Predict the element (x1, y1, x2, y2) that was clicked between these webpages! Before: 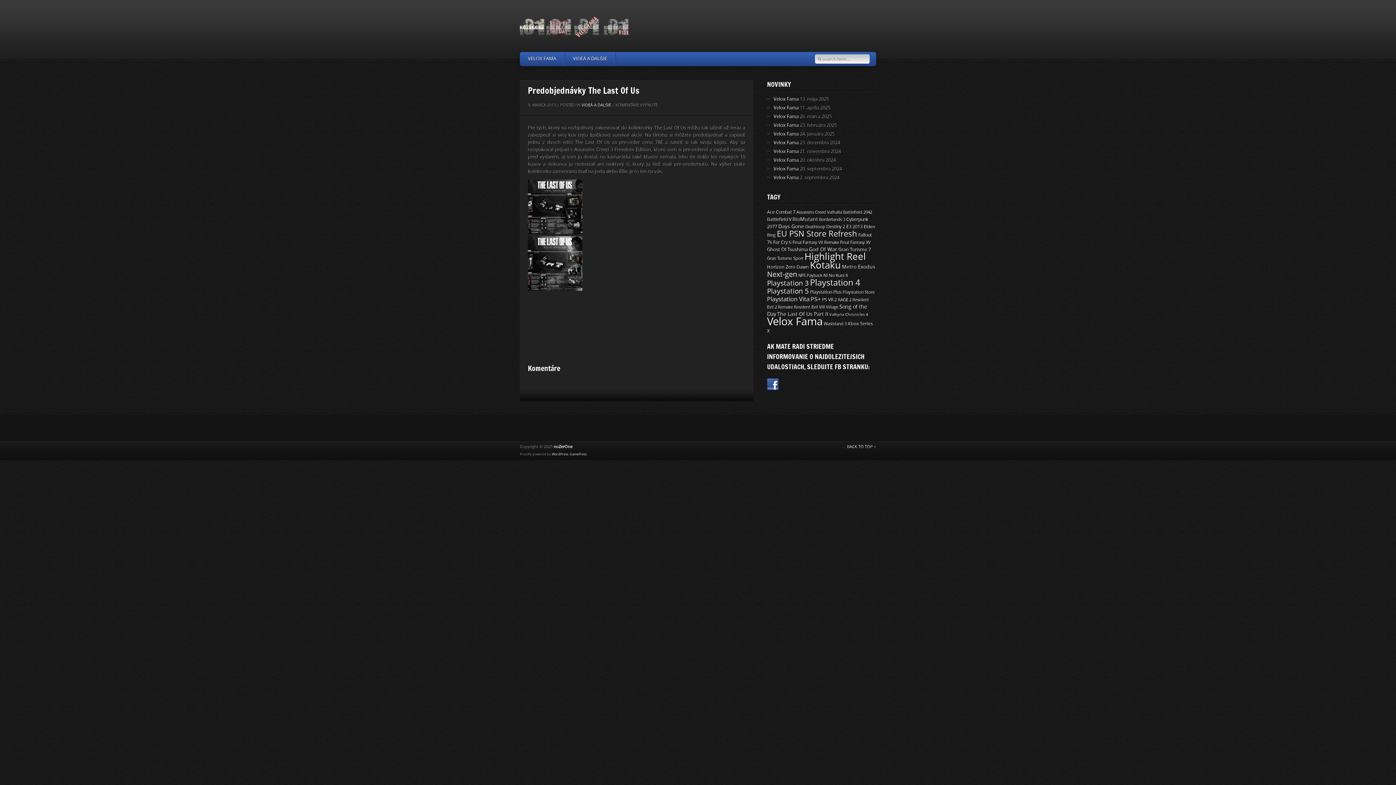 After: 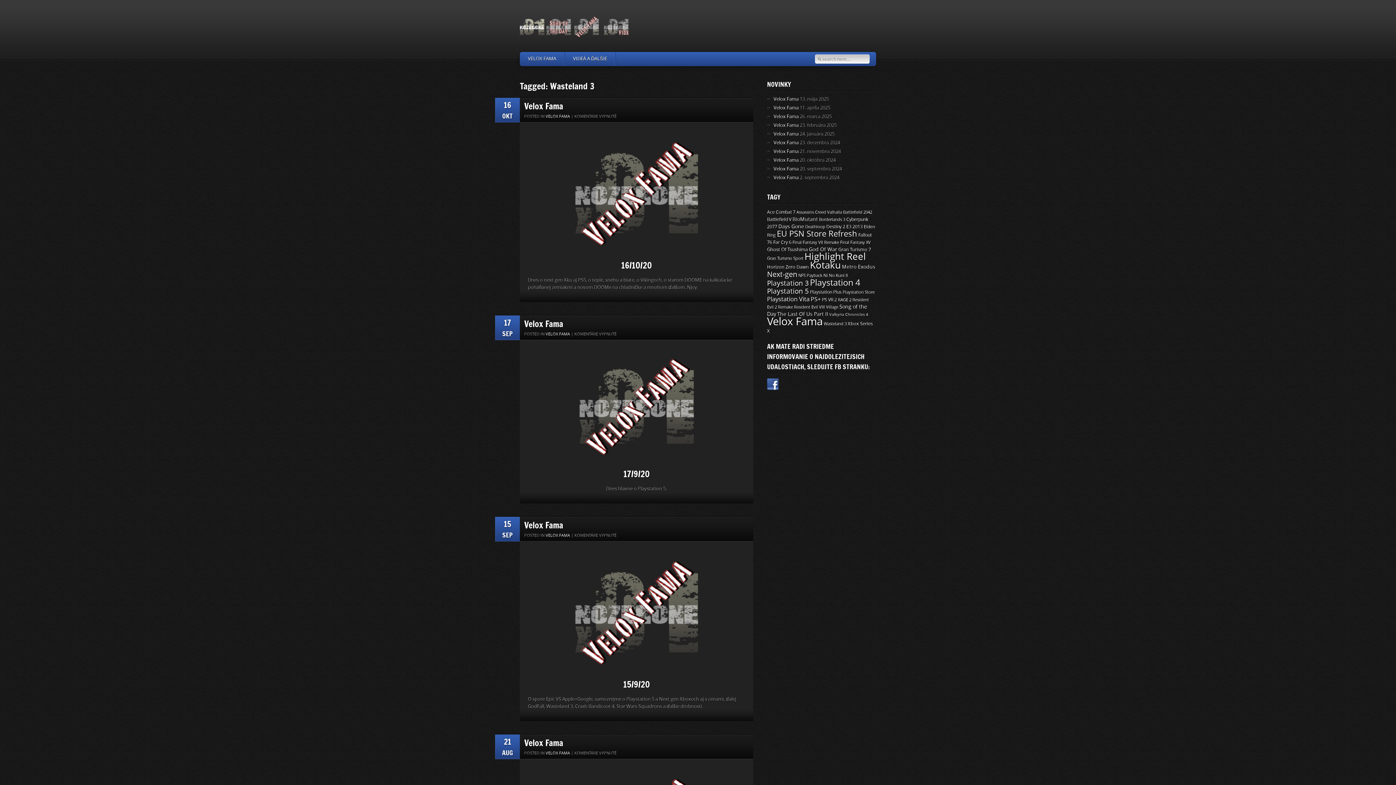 Action: bbox: (824, 321, 846, 326) label: Wasteland 3 (9 položiek)